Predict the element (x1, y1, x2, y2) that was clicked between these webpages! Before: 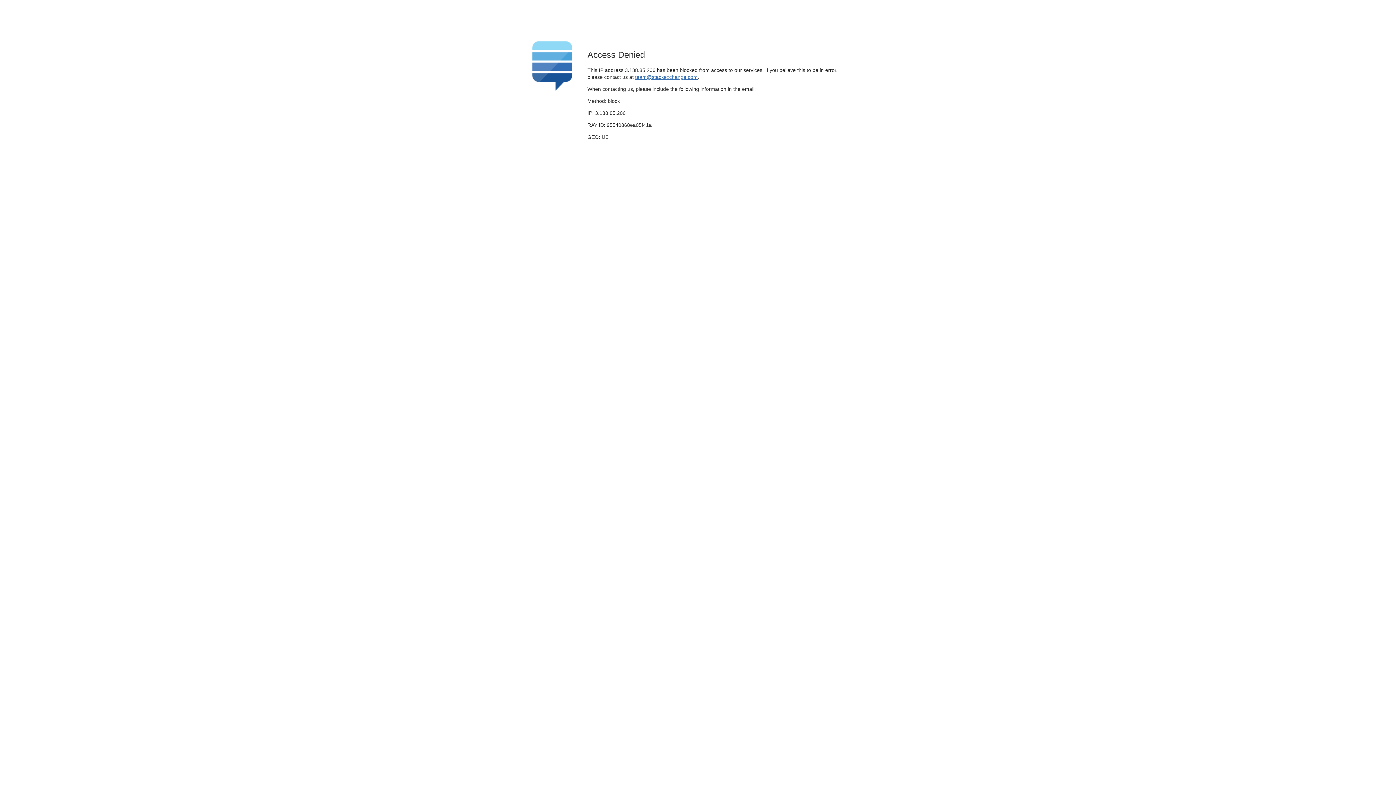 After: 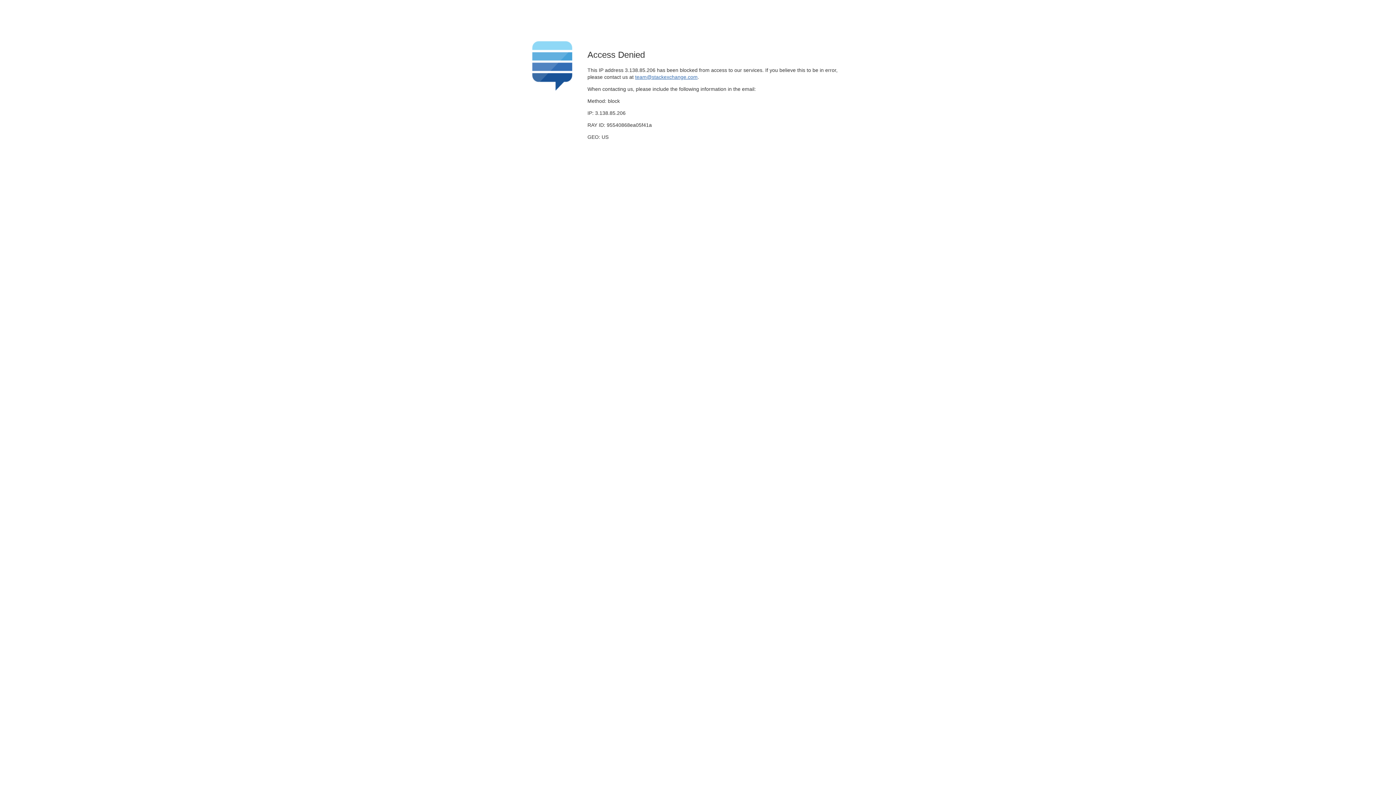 Action: label: team@stackexchange.com bbox: (635, 74, 697, 79)